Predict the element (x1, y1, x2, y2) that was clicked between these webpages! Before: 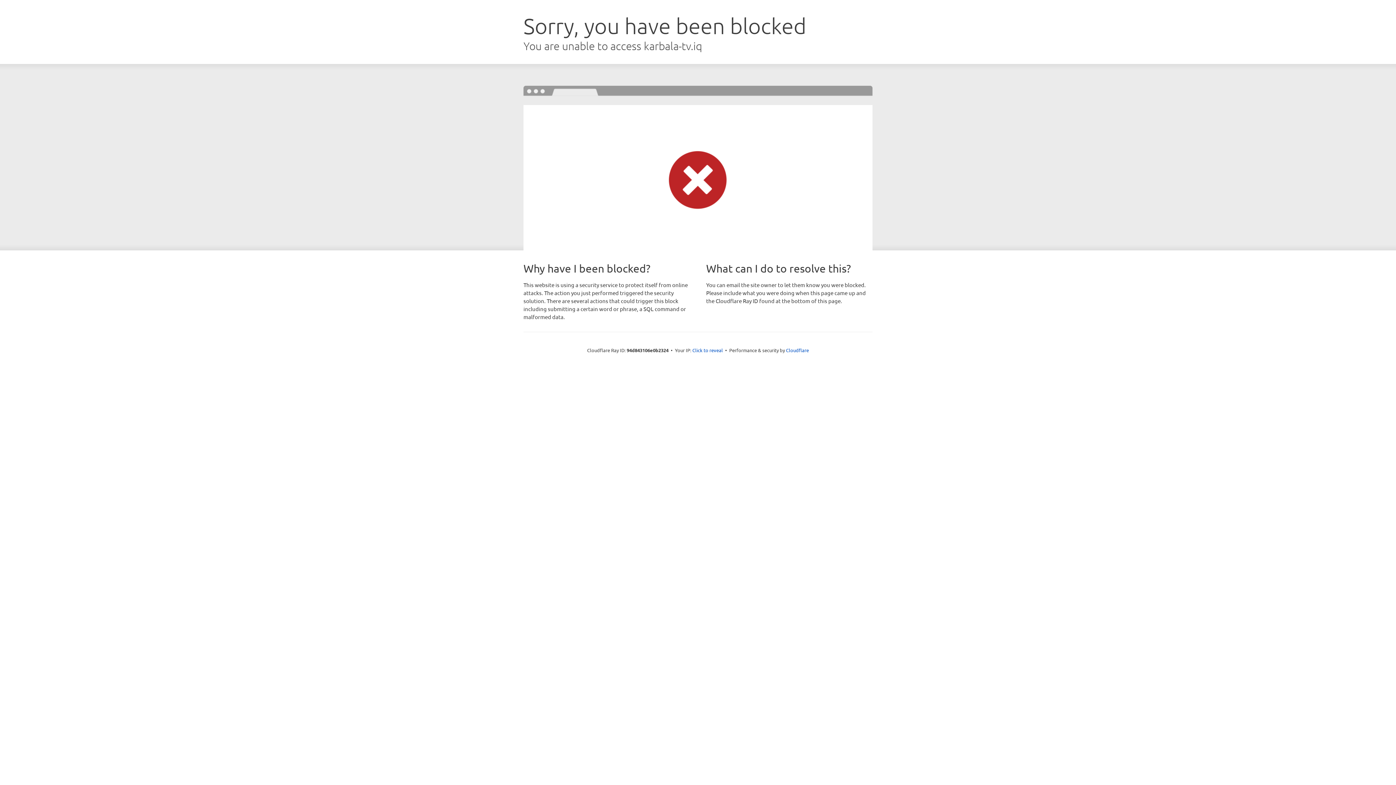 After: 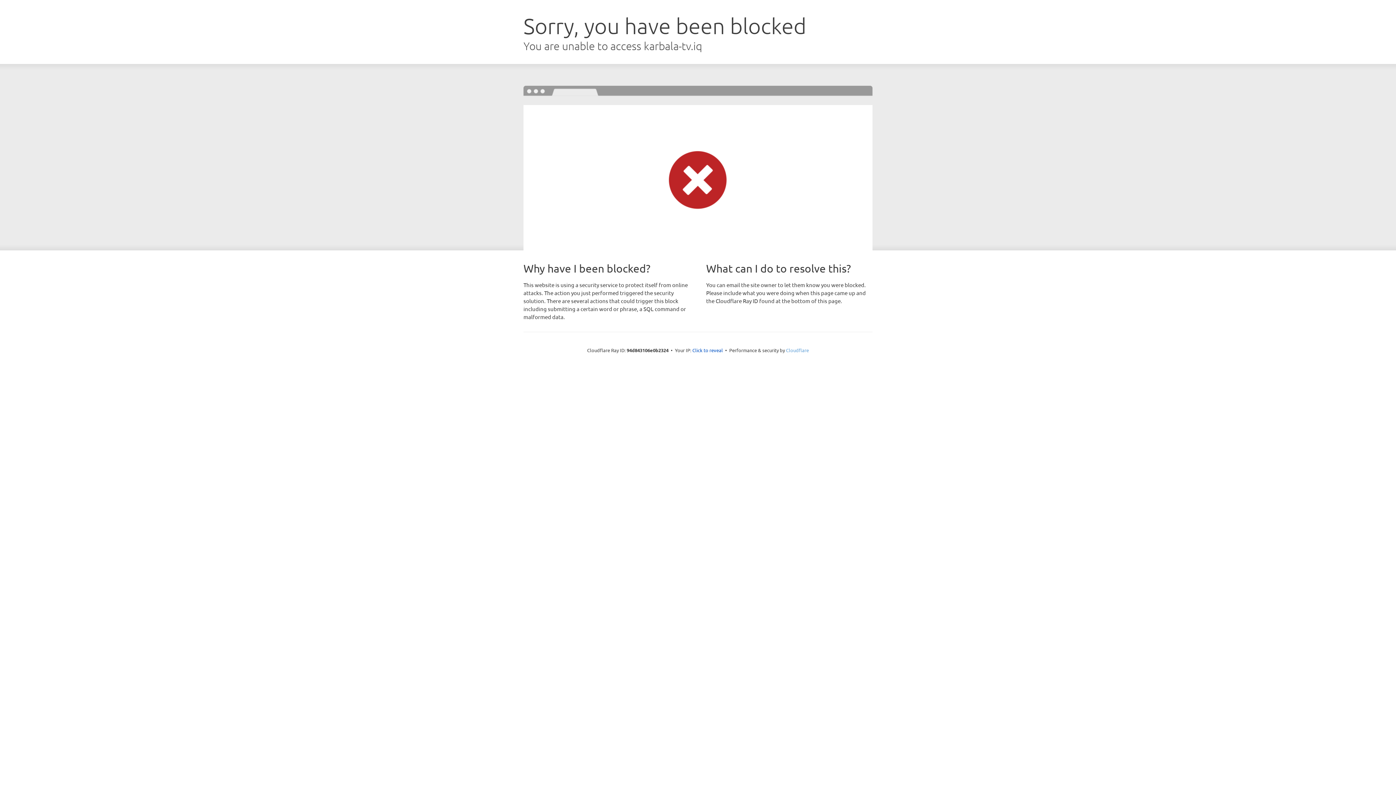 Action: bbox: (786, 347, 809, 353) label: Cloudflare